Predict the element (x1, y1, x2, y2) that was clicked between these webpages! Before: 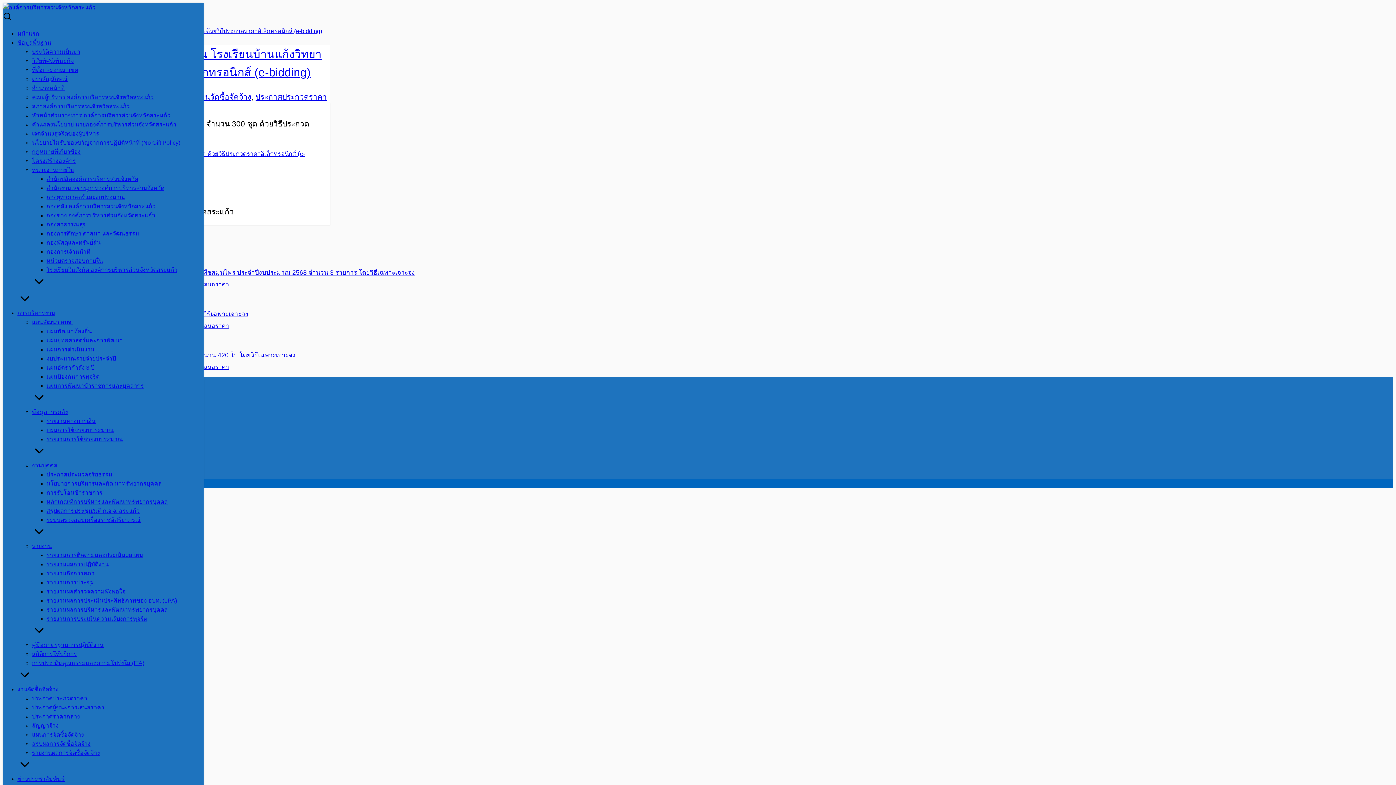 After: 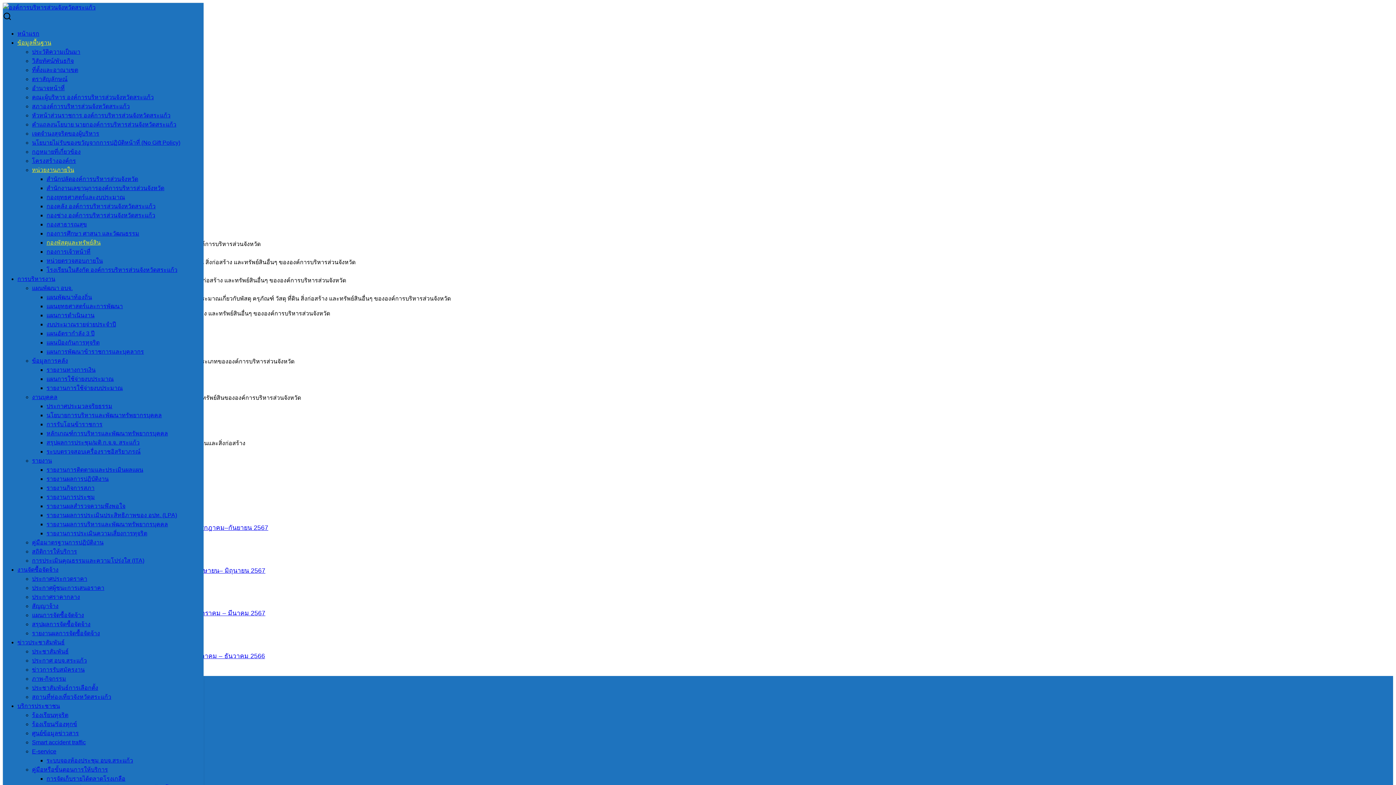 Action: bbox: (46, 239, 100, 245) label: กองพัสดุและทรัพย์สิน